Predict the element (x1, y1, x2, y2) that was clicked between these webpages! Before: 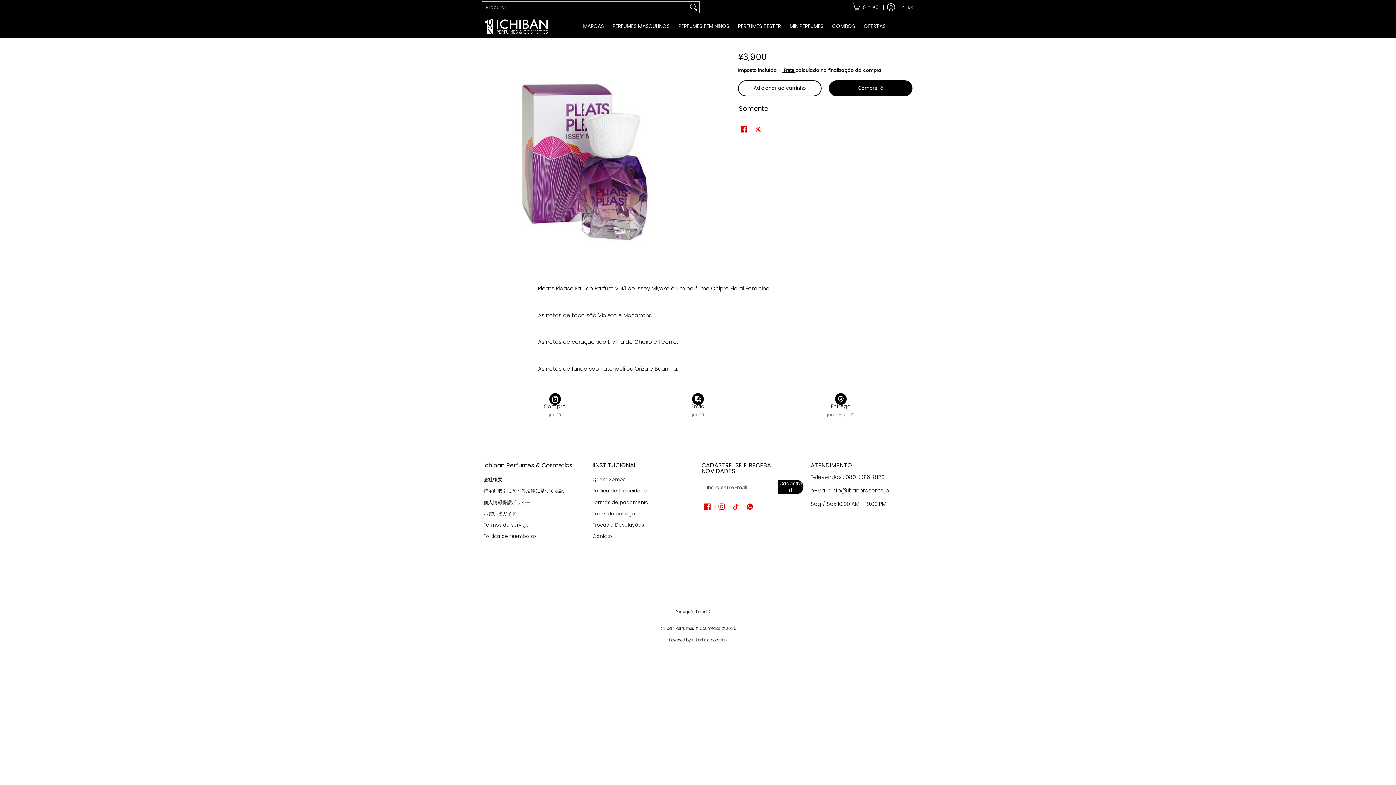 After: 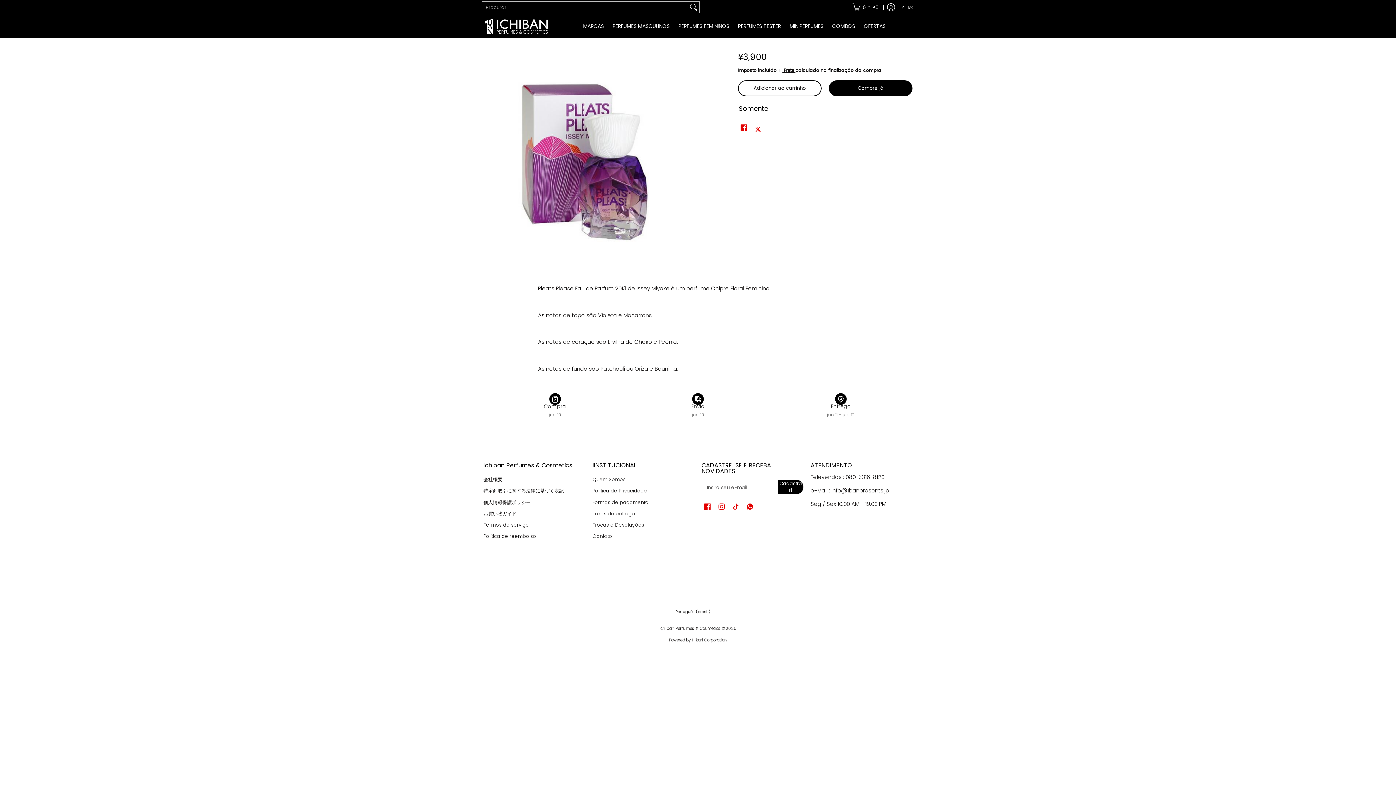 Action: label: Translation missing: pt-BR.general.social.facebook_share bbox: (738, 123, 749, 135)